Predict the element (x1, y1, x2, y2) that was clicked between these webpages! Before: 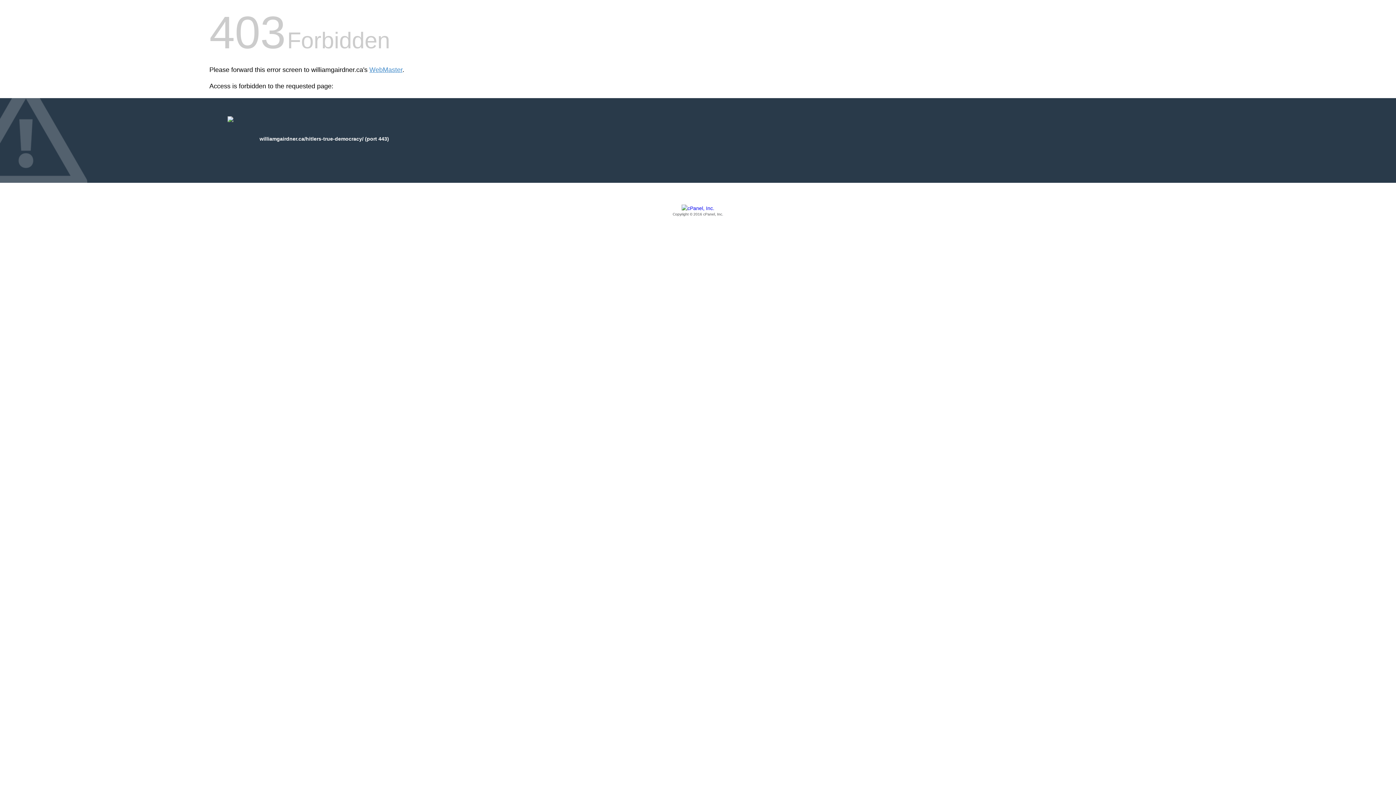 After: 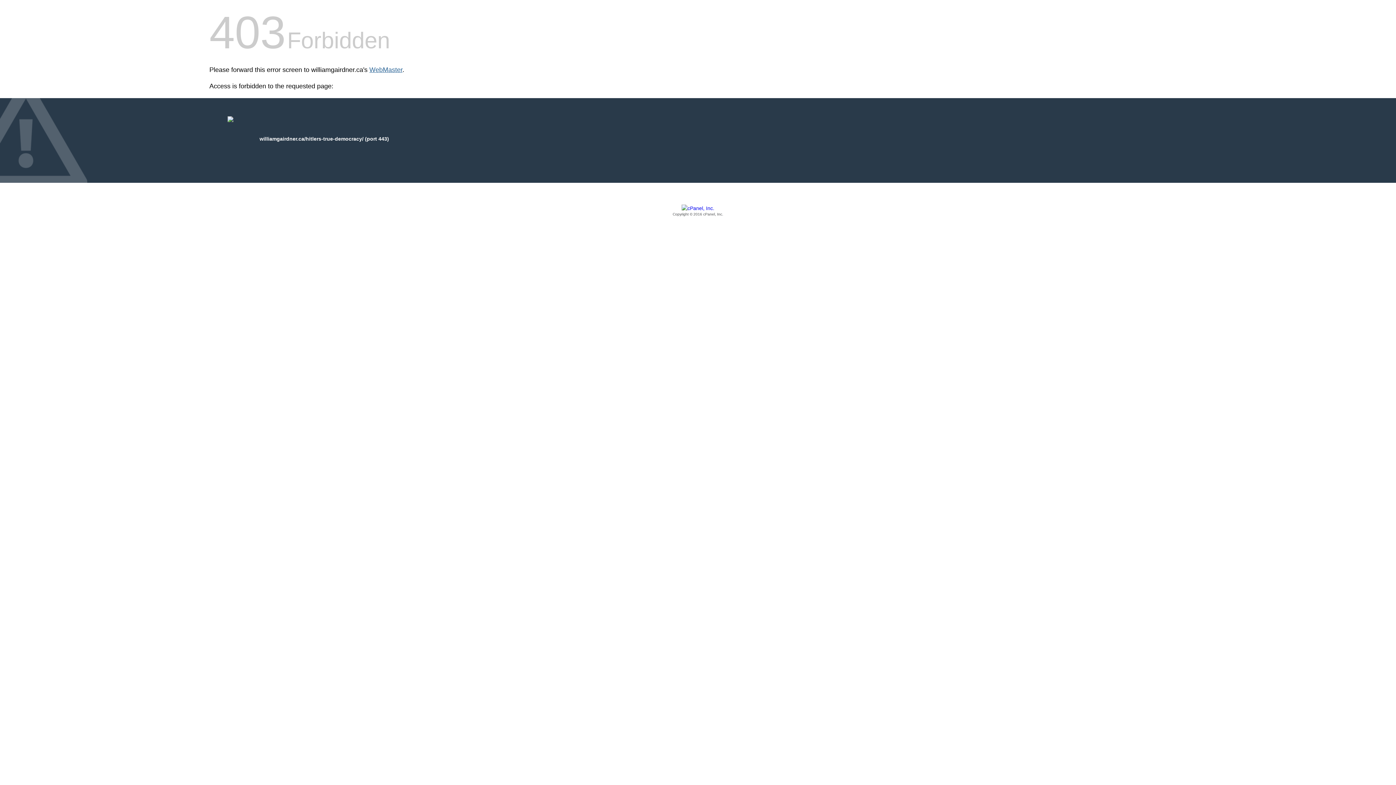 Action: label: WebMaster bbox: (369, 66, 402, 73)